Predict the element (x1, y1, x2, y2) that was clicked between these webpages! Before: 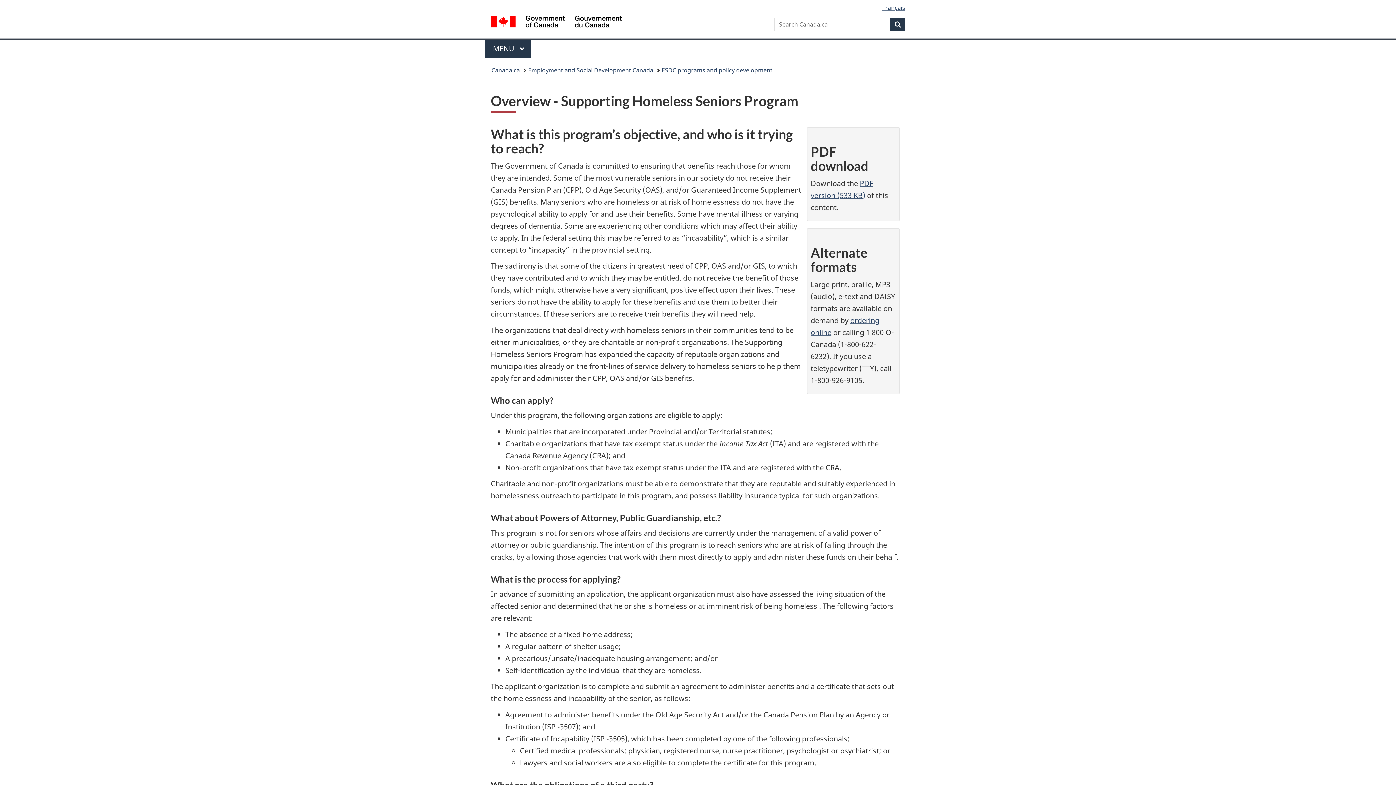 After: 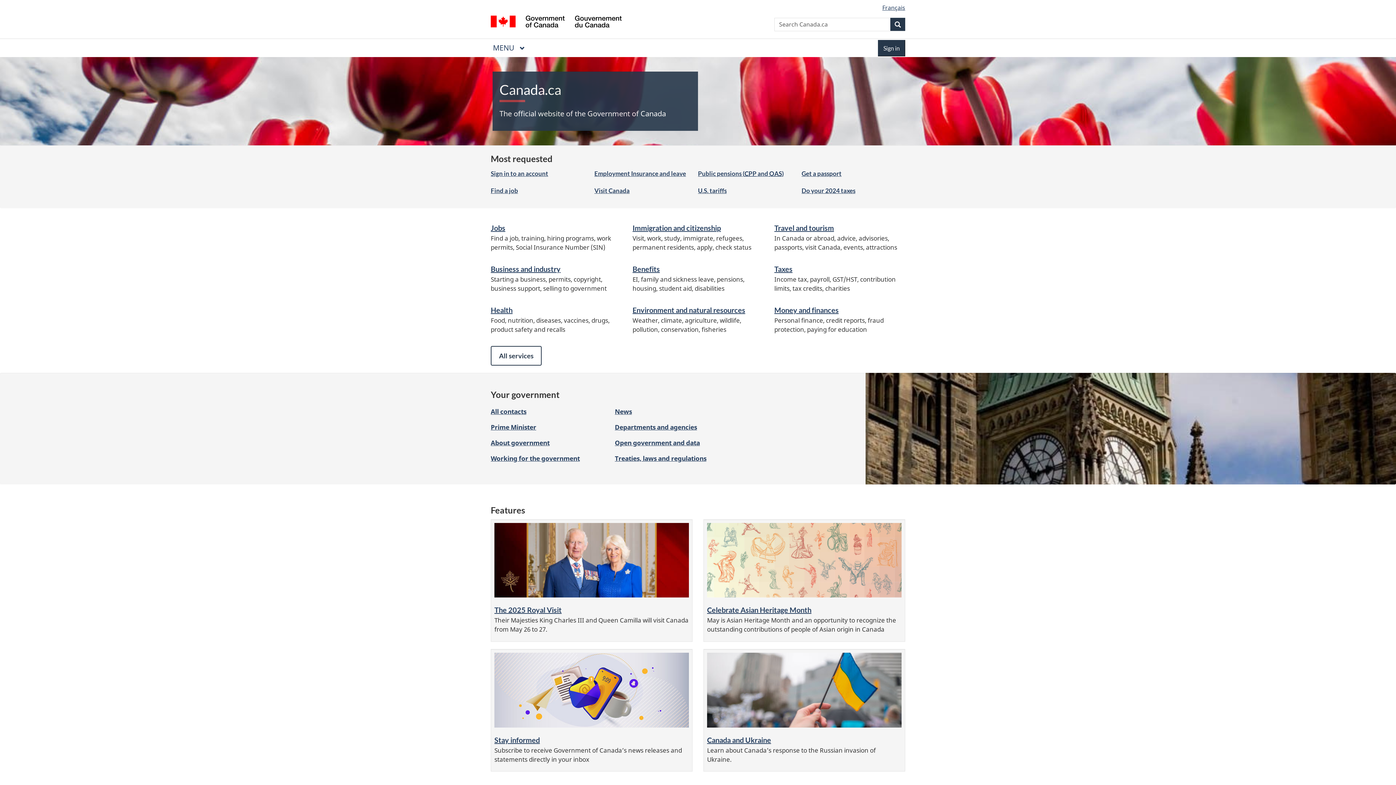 Action: label: Canada.ca bbox: (491, 64, 520, 76)